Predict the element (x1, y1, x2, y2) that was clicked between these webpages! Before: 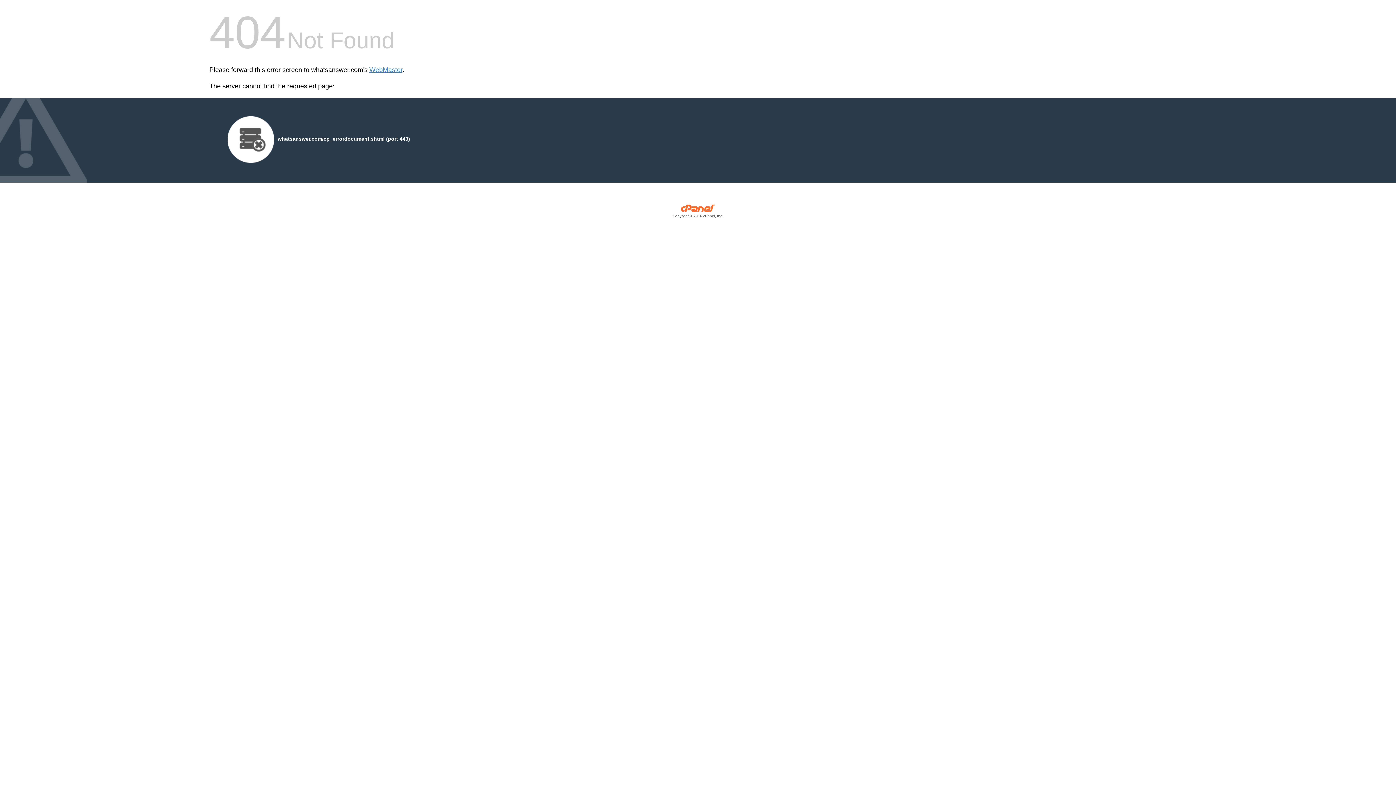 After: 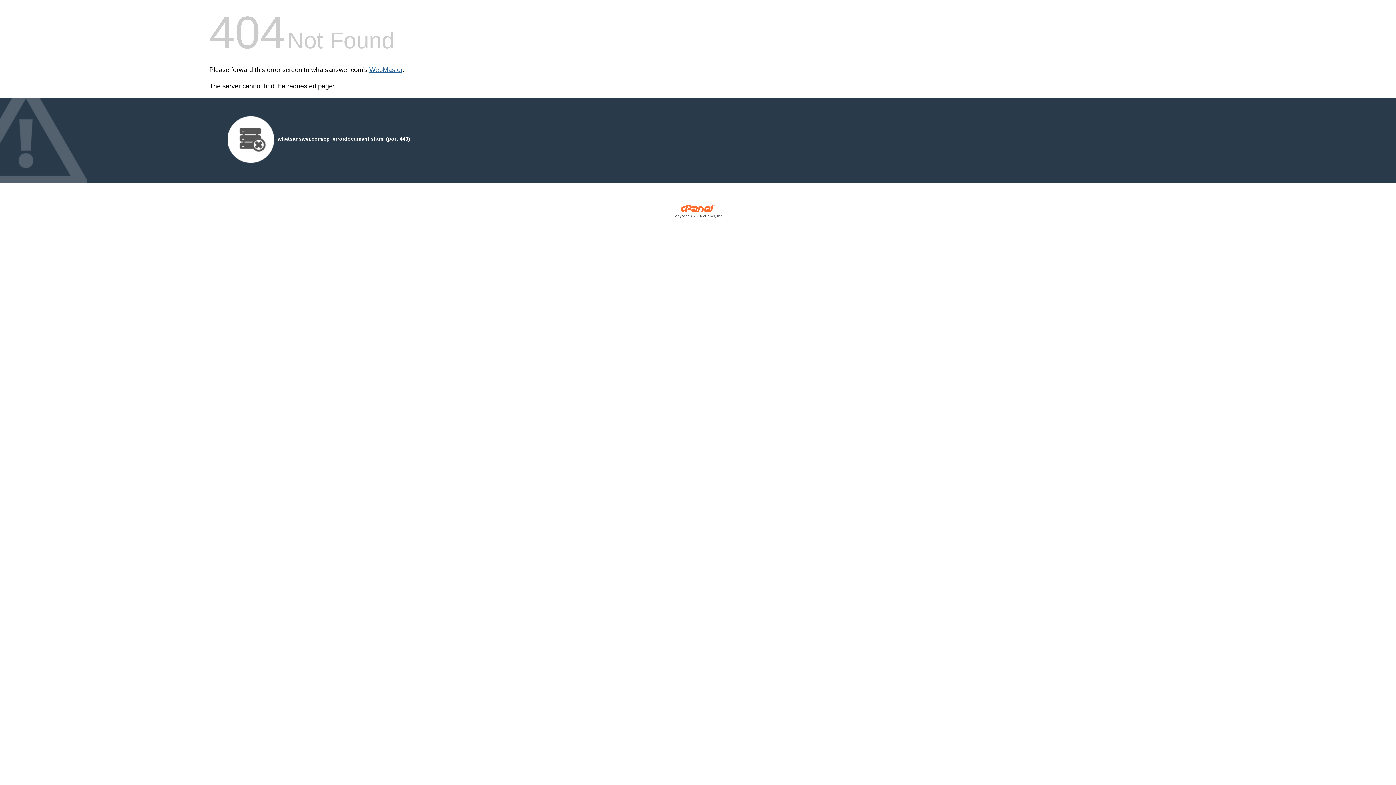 Action: label: WebMaster bbox: (369, 66, 402, 73)